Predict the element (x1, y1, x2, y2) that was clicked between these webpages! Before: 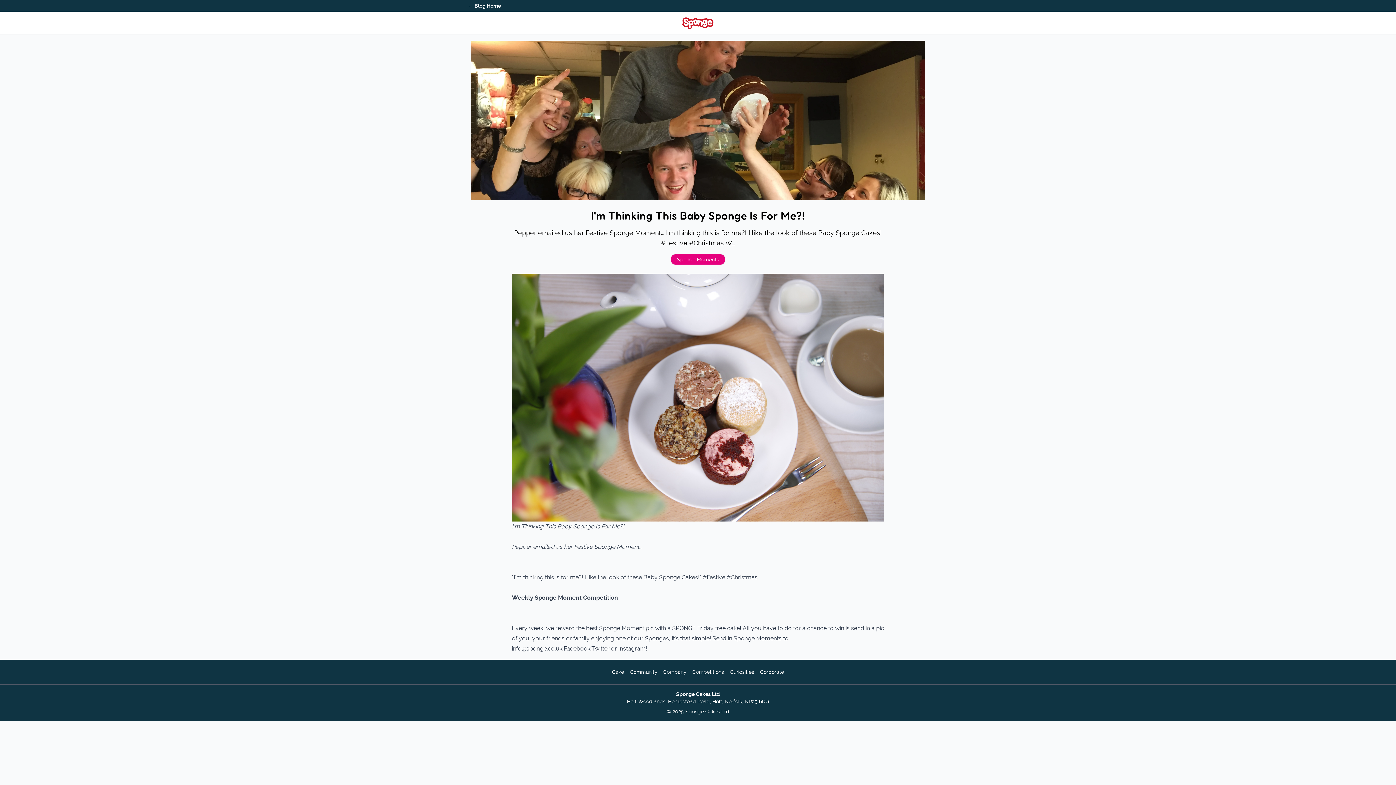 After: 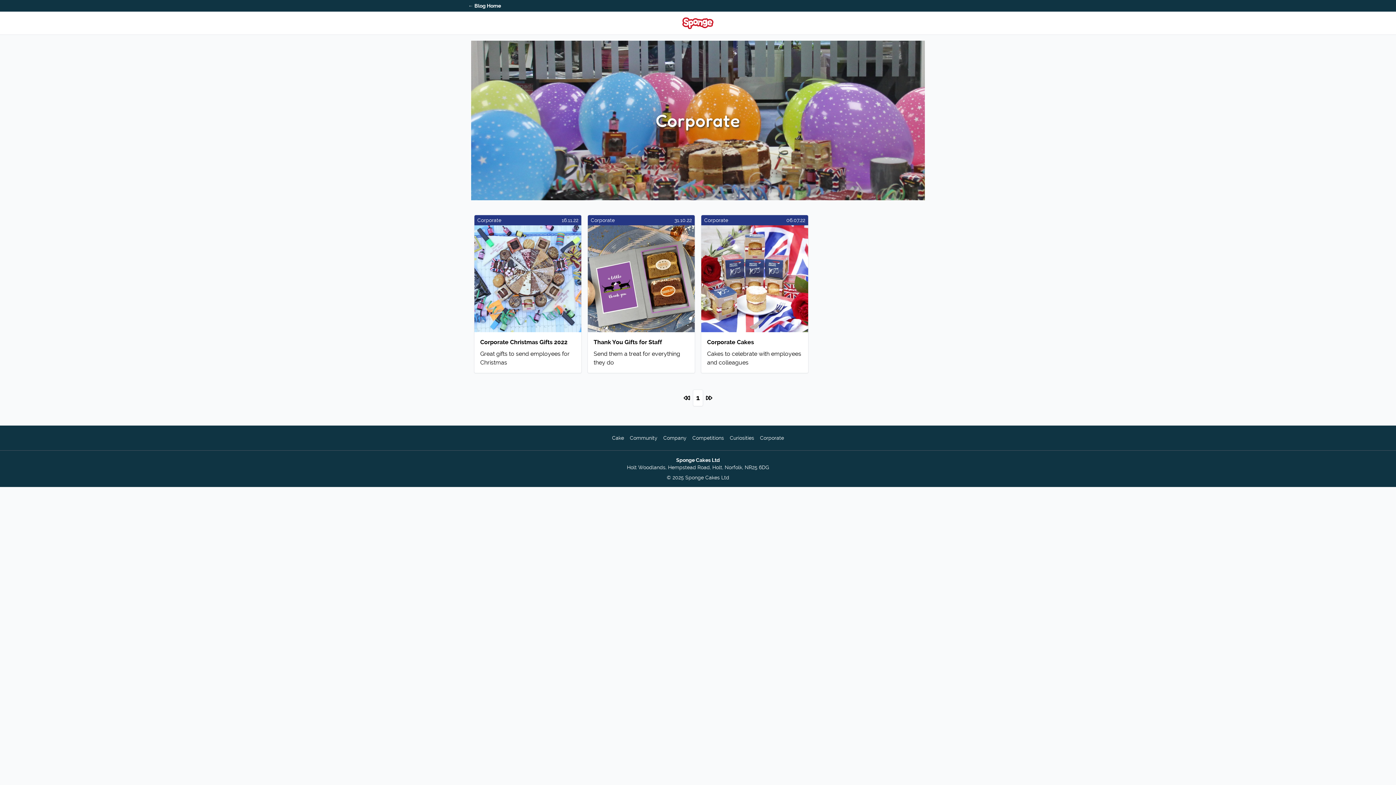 Action: bbox: (760, 669, 784, 675) label: Corporate